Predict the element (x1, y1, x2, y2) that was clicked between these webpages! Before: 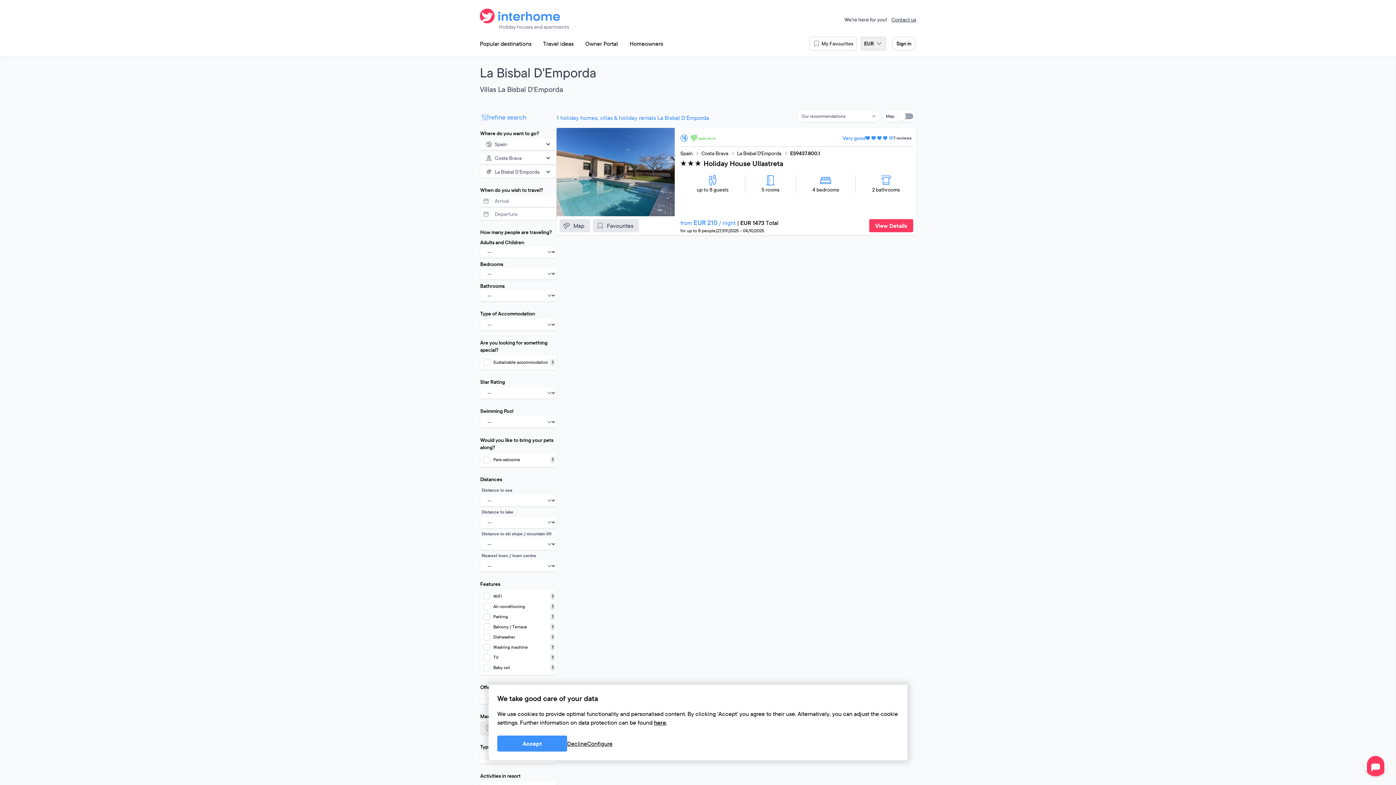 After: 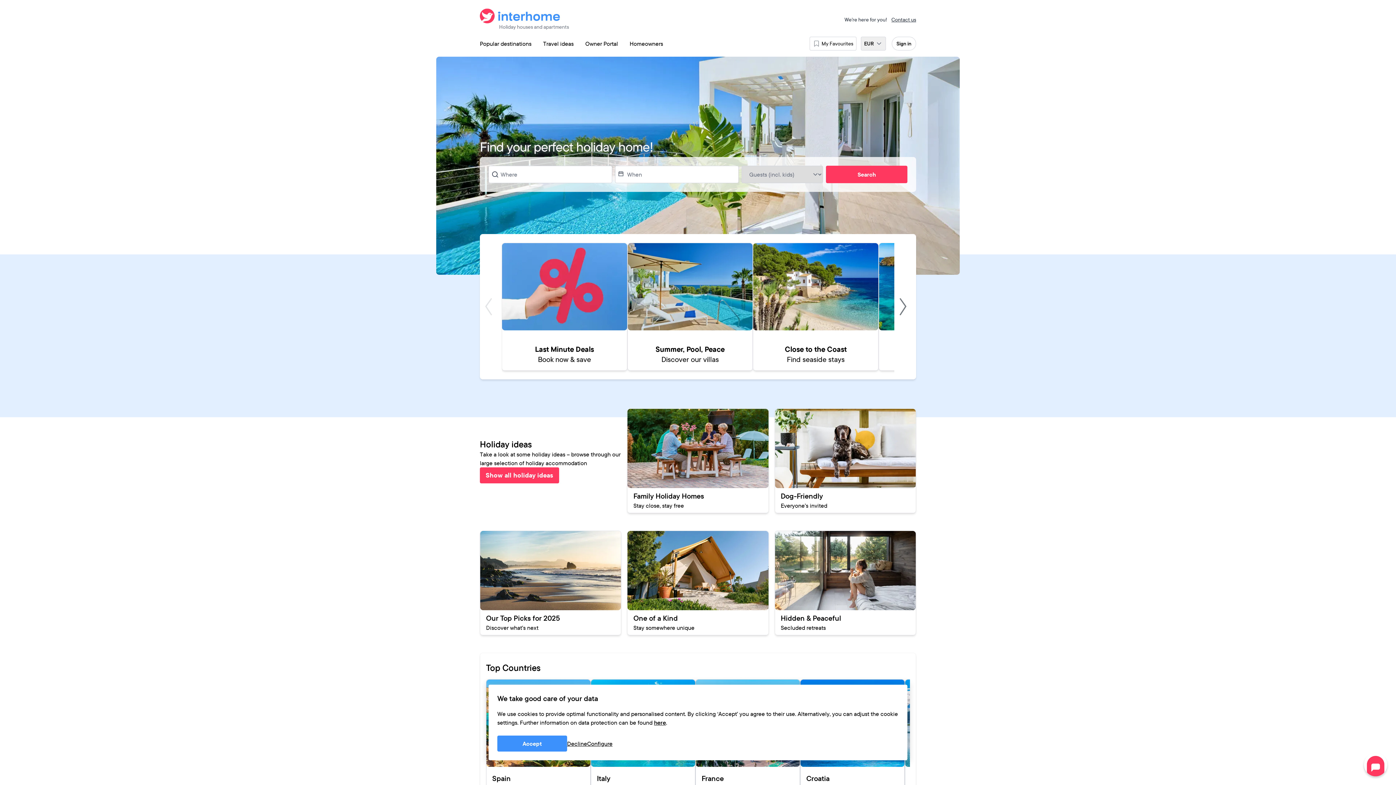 Action: bbox: (480, 5, 560, 26)